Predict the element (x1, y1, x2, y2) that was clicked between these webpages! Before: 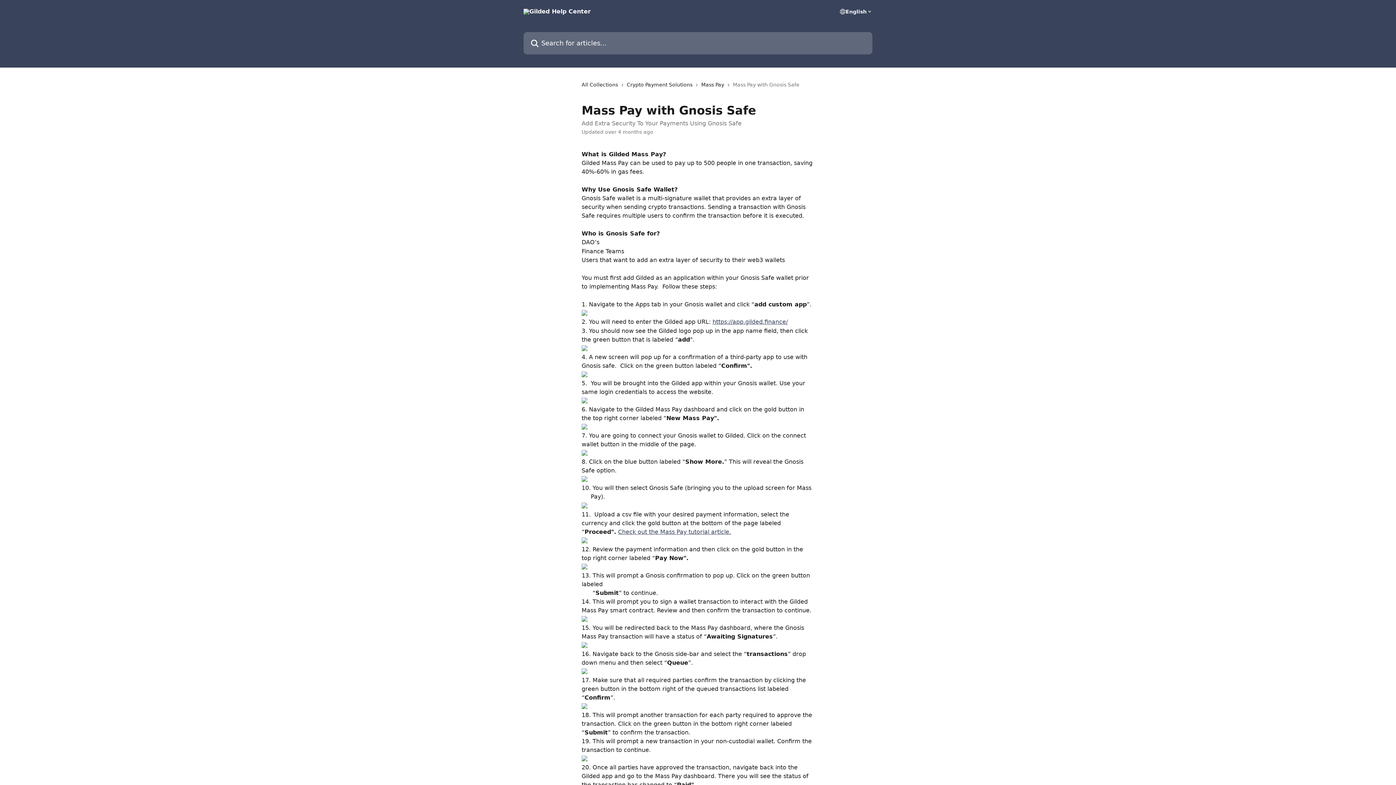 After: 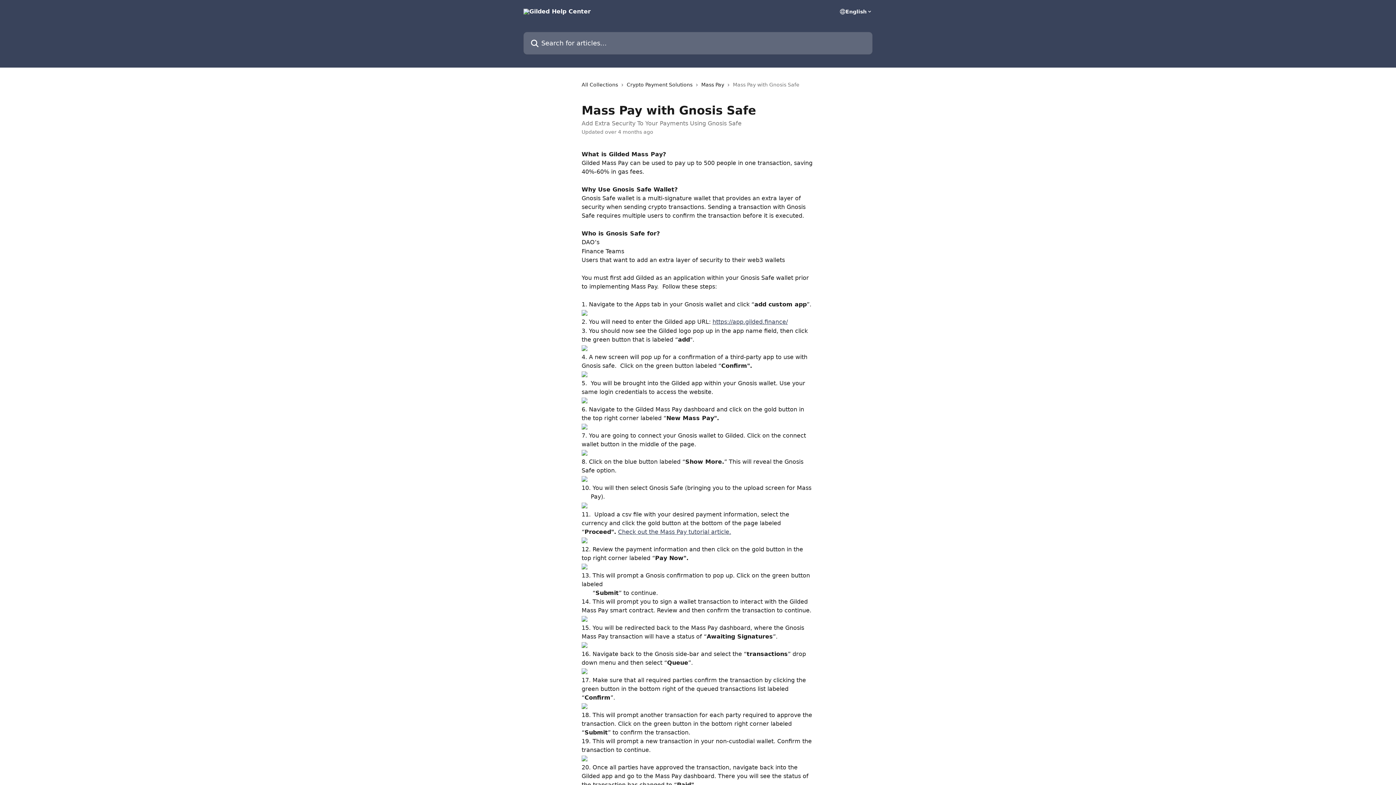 Action: bbox: (581, 502, 587, 509)